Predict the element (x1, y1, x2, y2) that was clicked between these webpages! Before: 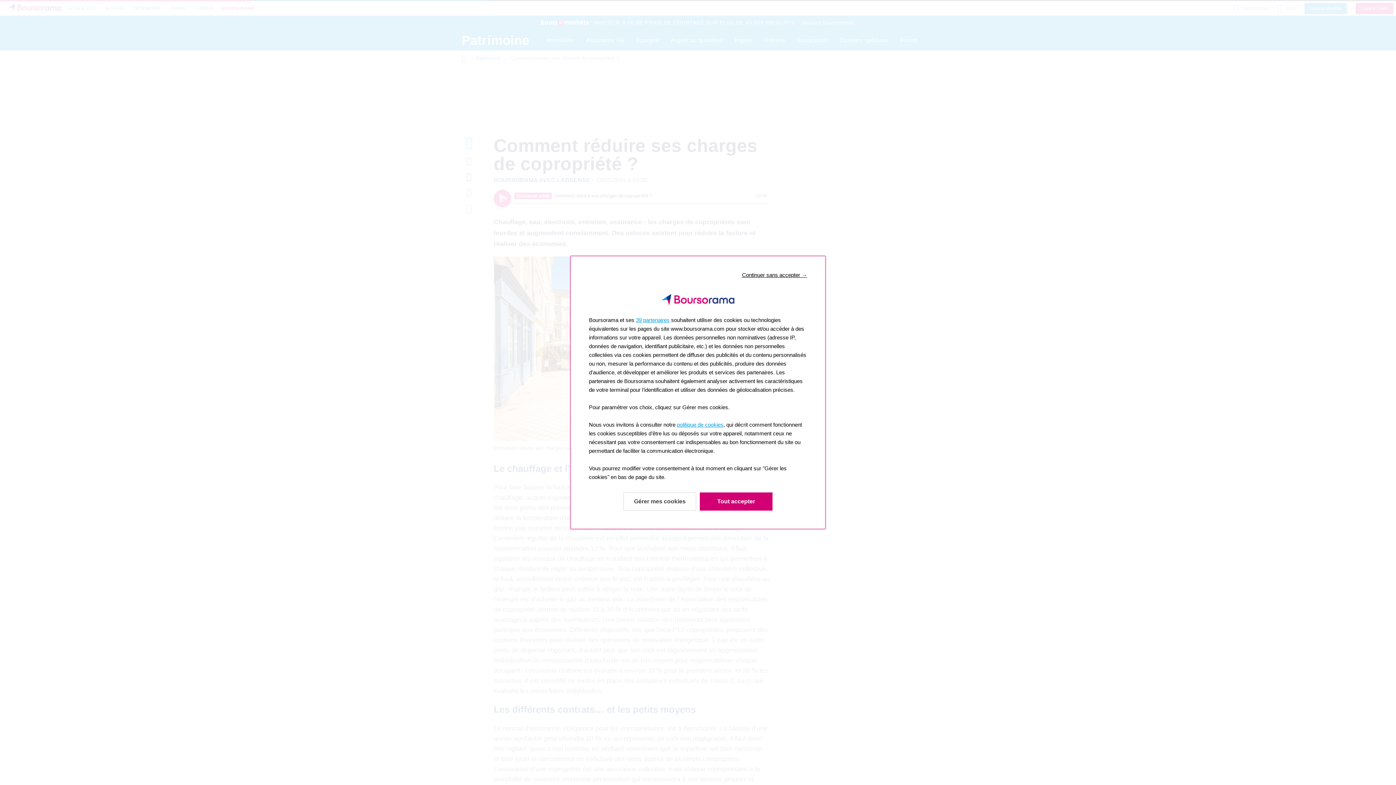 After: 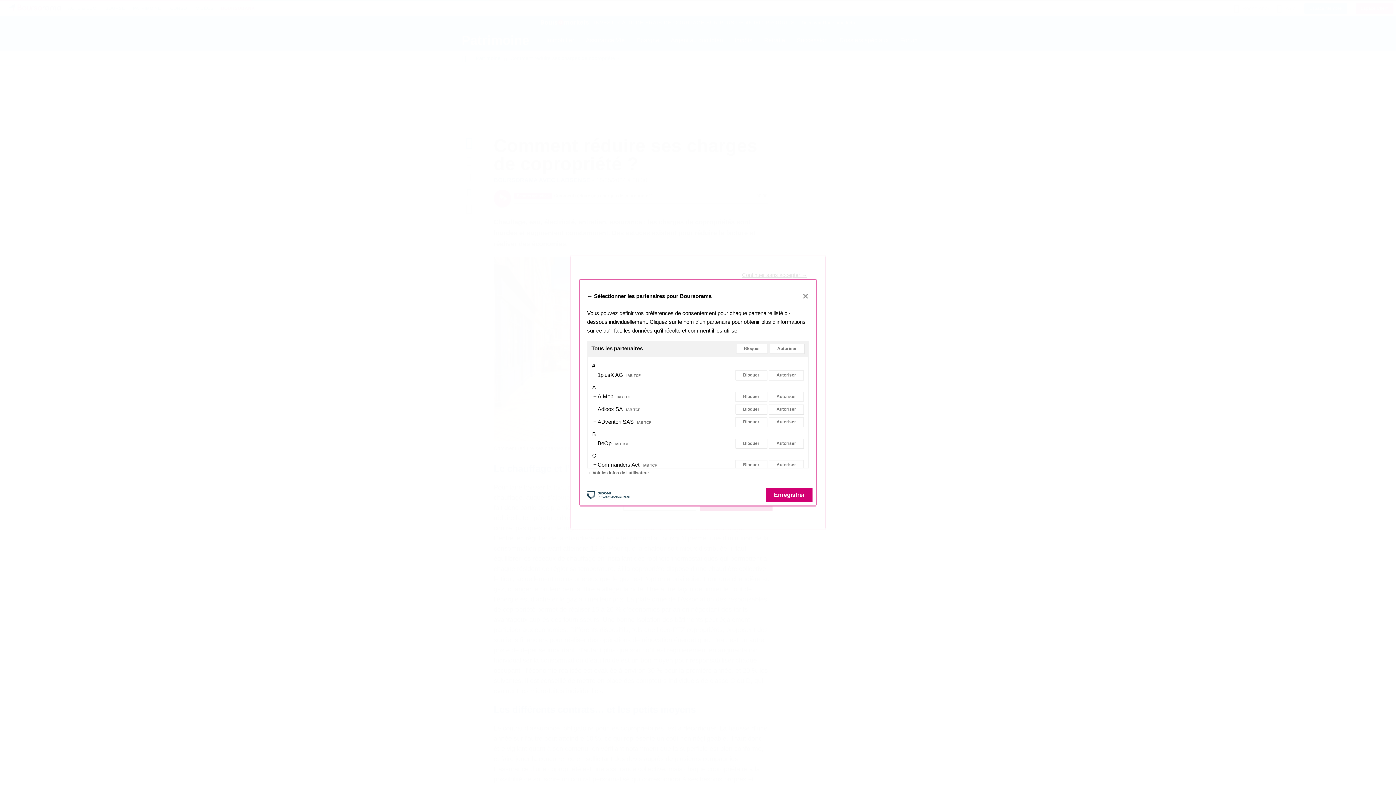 Action: bbox: (636, 317, 669, 323) label: 39 partenaires